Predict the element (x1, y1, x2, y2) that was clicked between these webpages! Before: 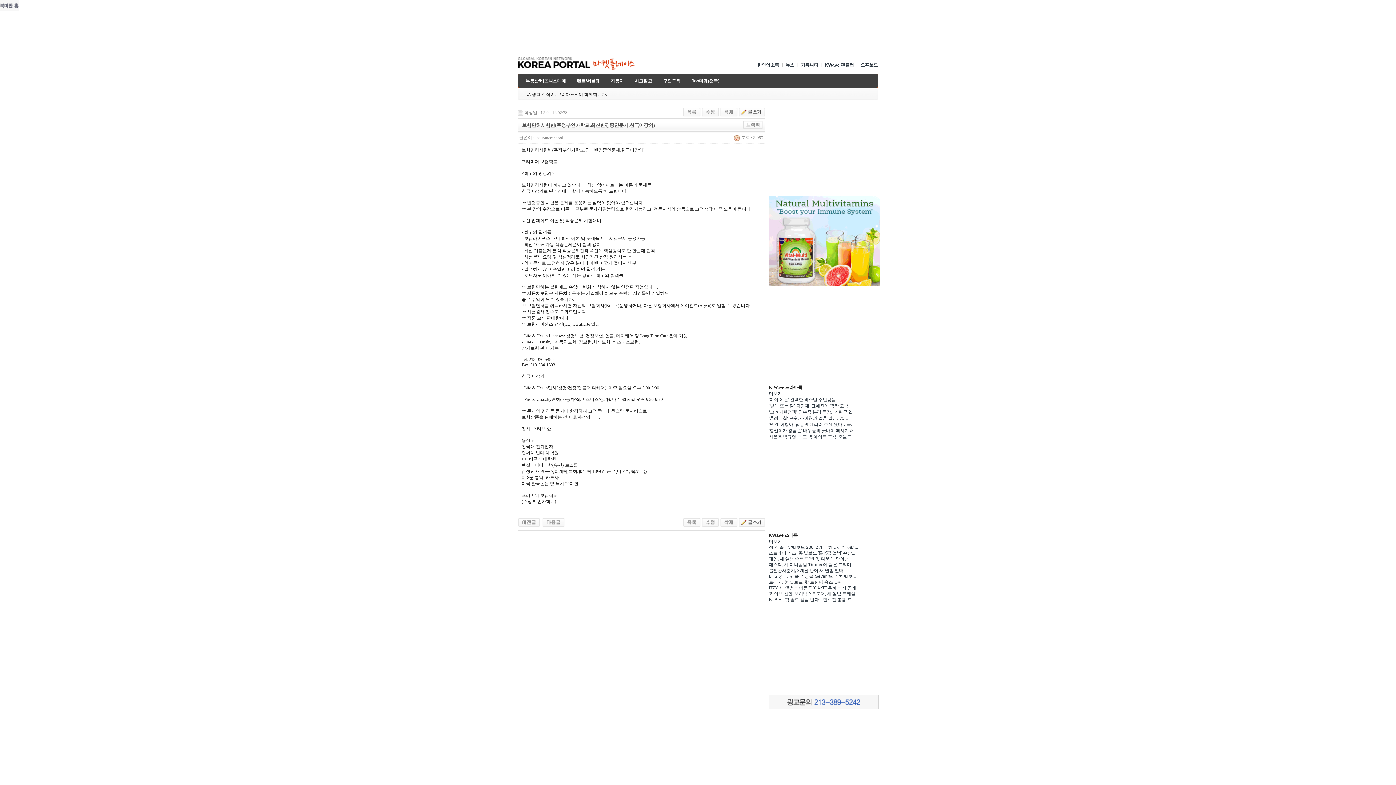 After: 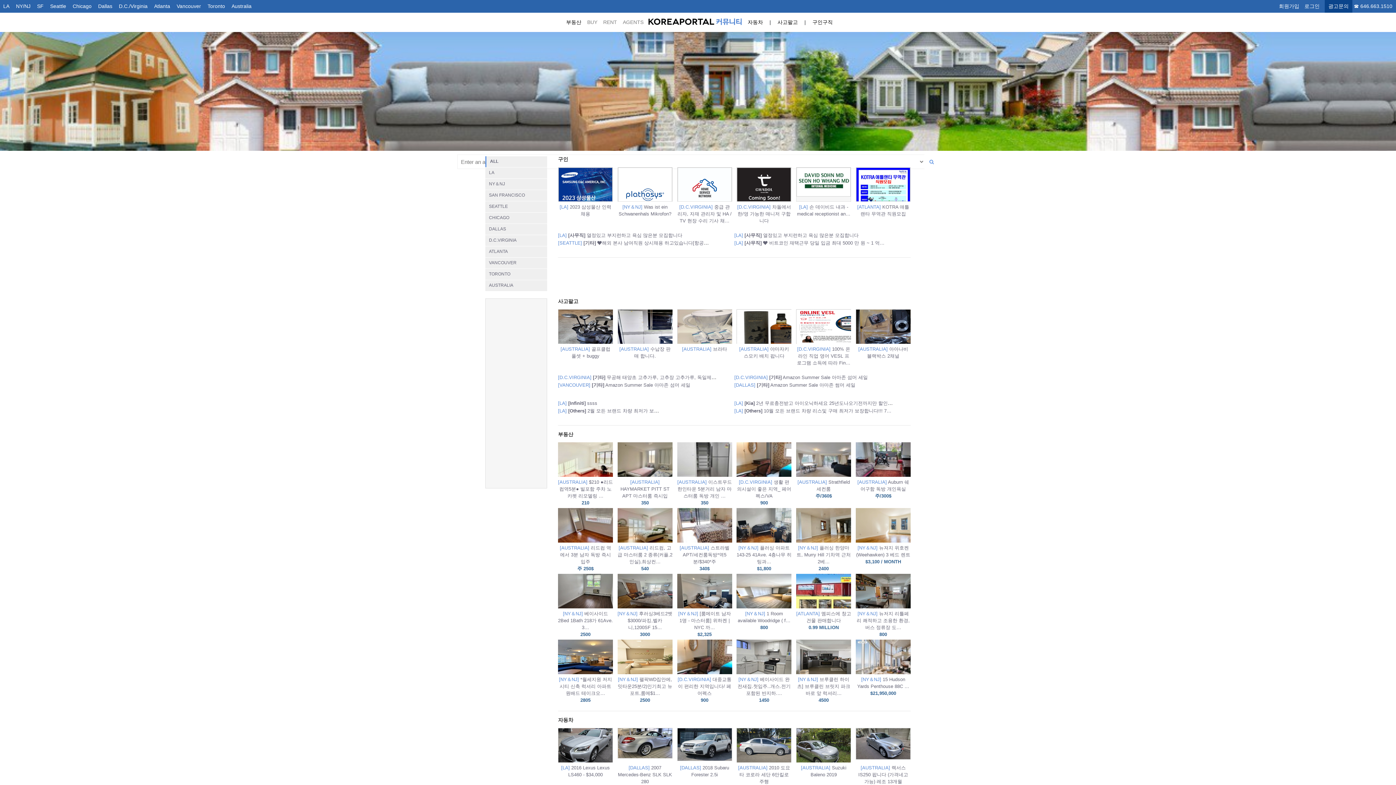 Action: bbox: (801, 62, 818, 67) label: 커뮤니티